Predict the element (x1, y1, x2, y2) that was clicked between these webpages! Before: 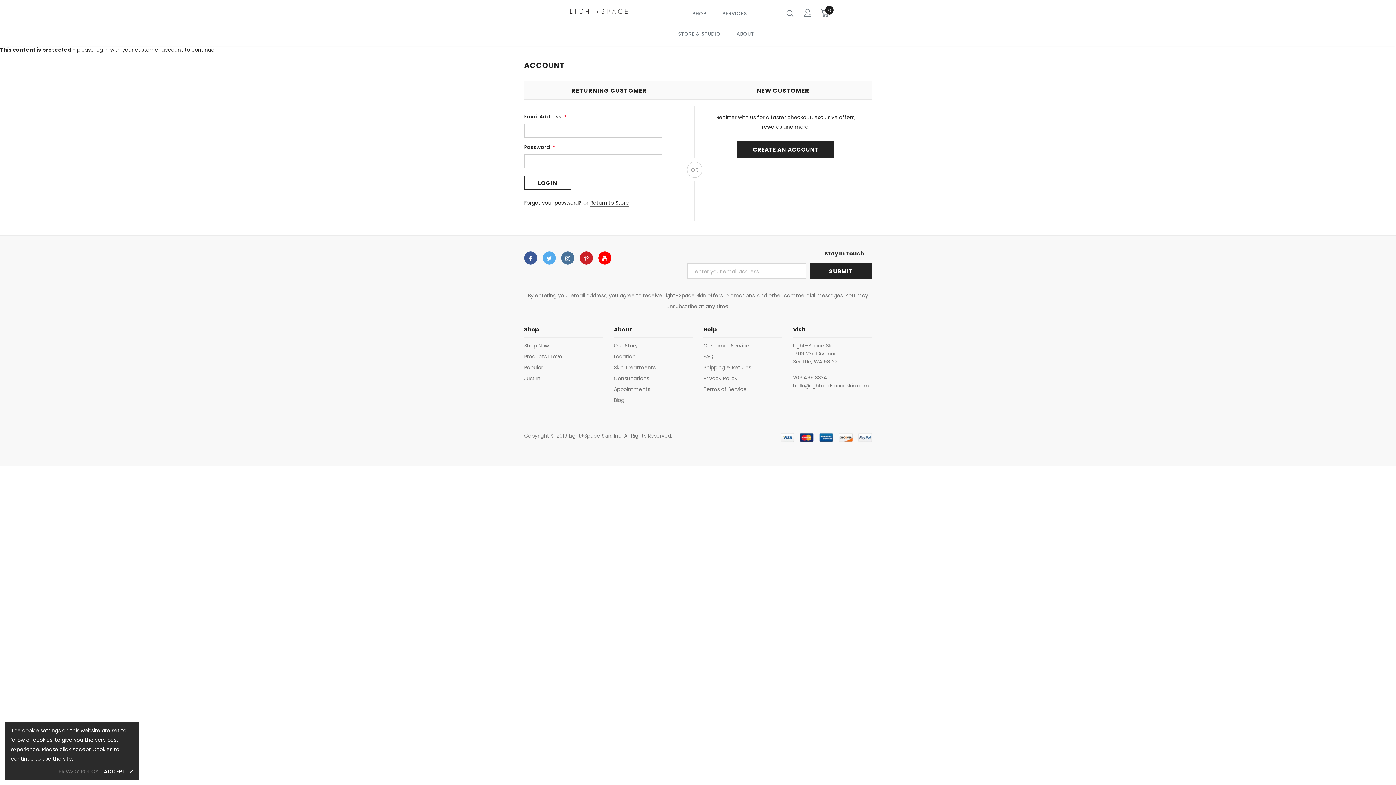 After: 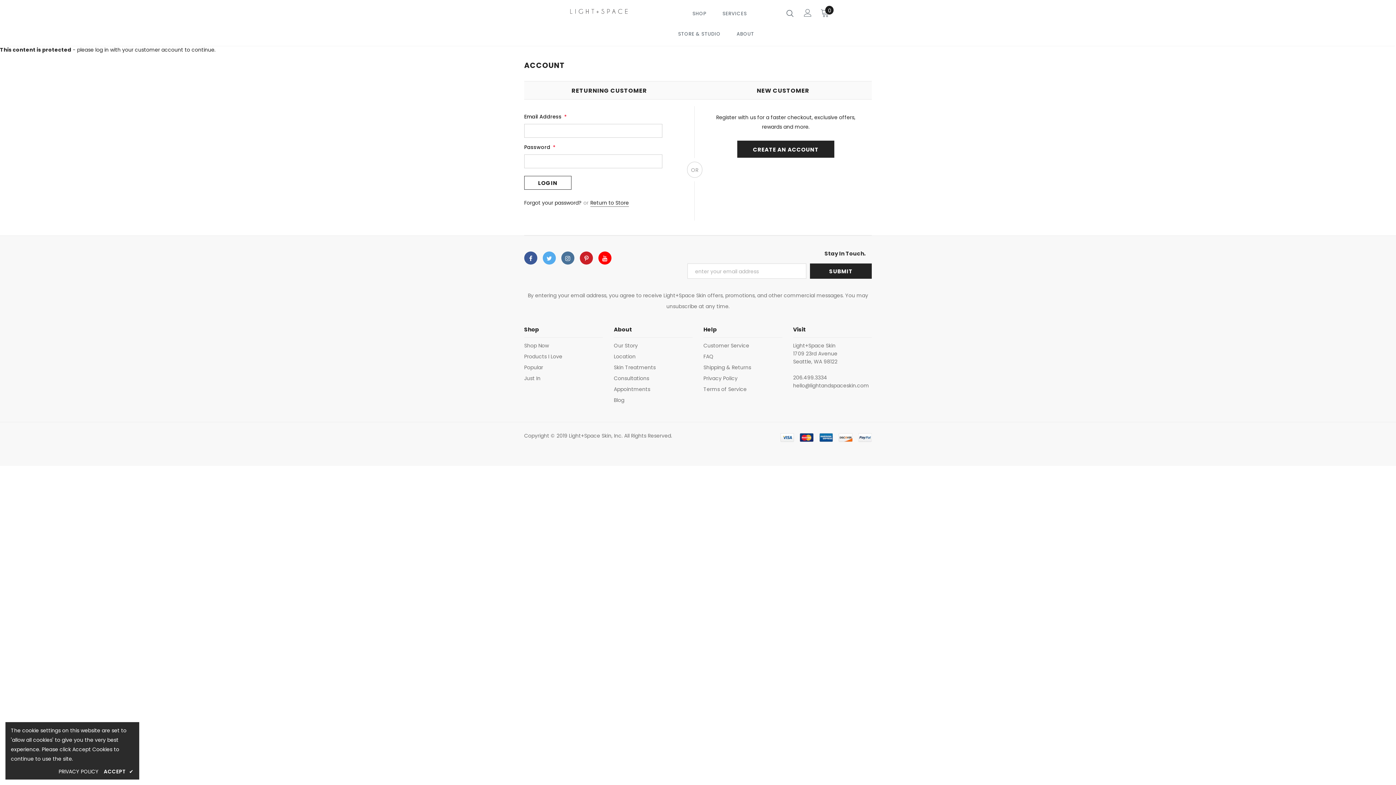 Action: label: PRIVACY POLICY bbox: (58, 767, 98, 776)